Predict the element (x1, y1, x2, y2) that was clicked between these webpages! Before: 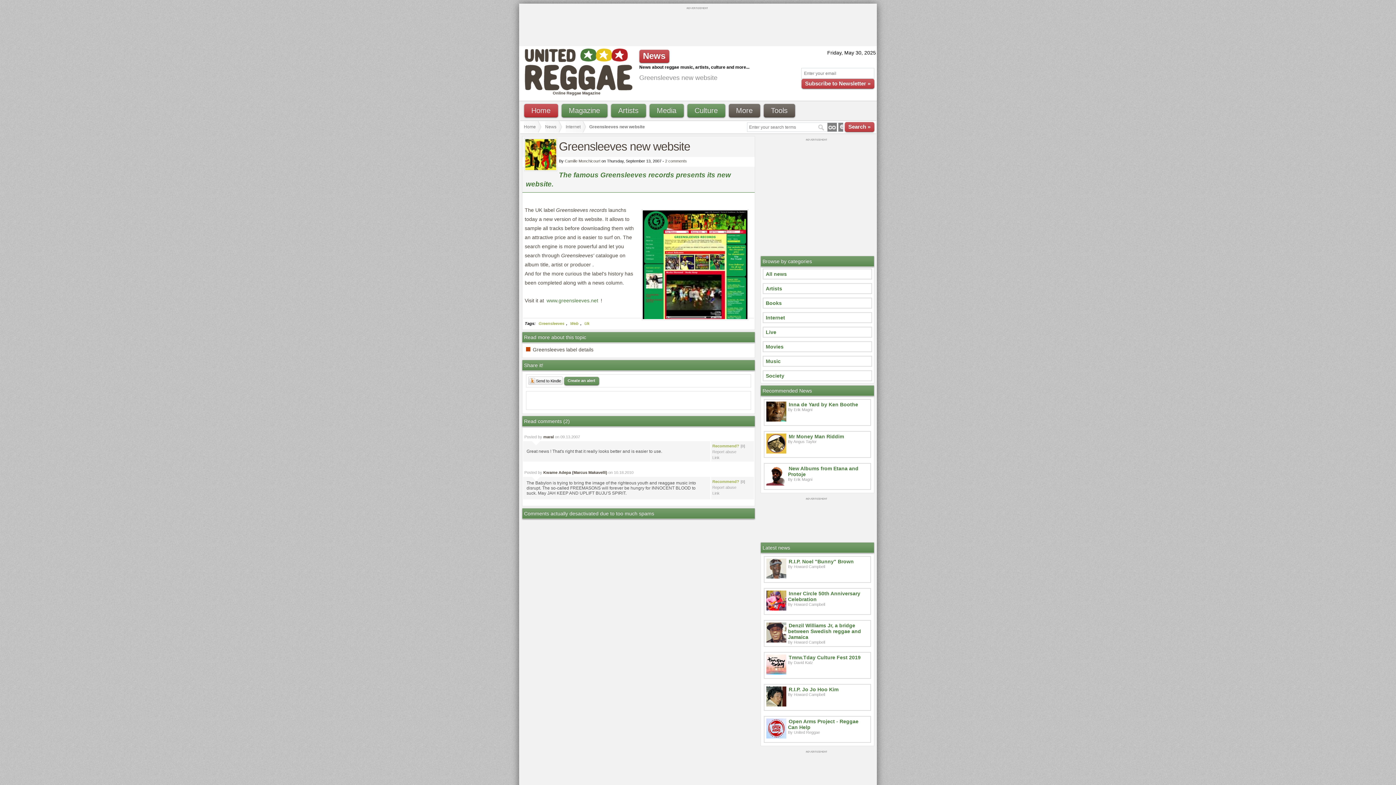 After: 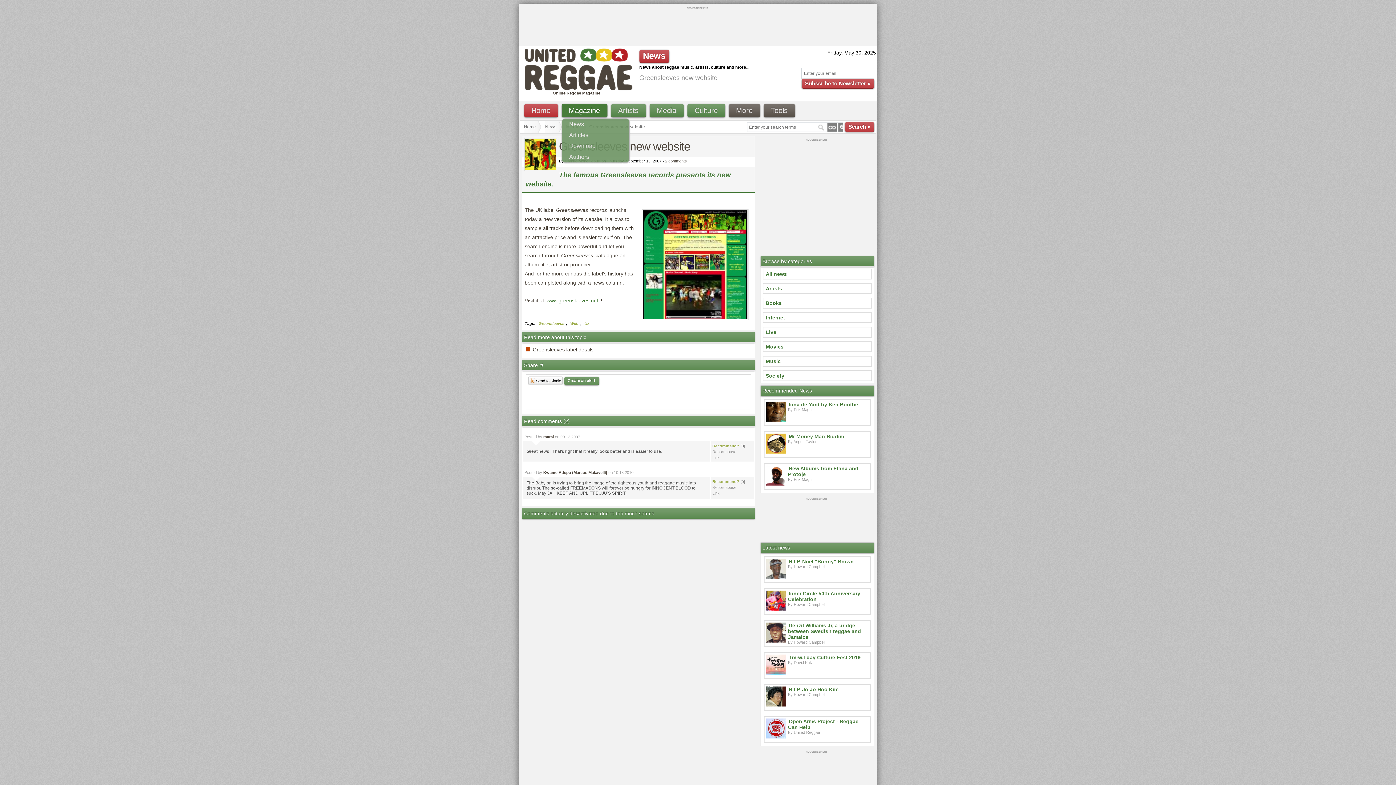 Action: label: Magazine bbox: (561, 104, 607, 117)